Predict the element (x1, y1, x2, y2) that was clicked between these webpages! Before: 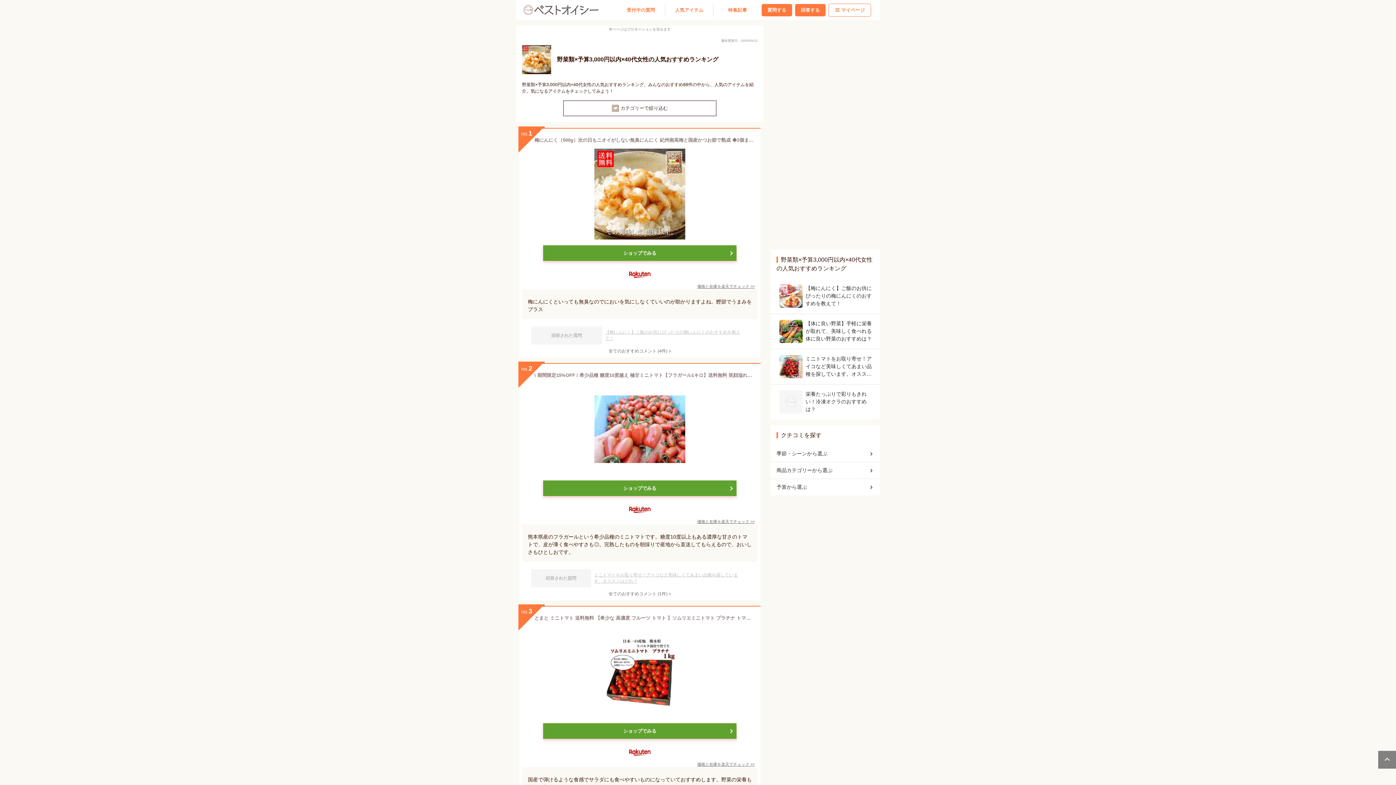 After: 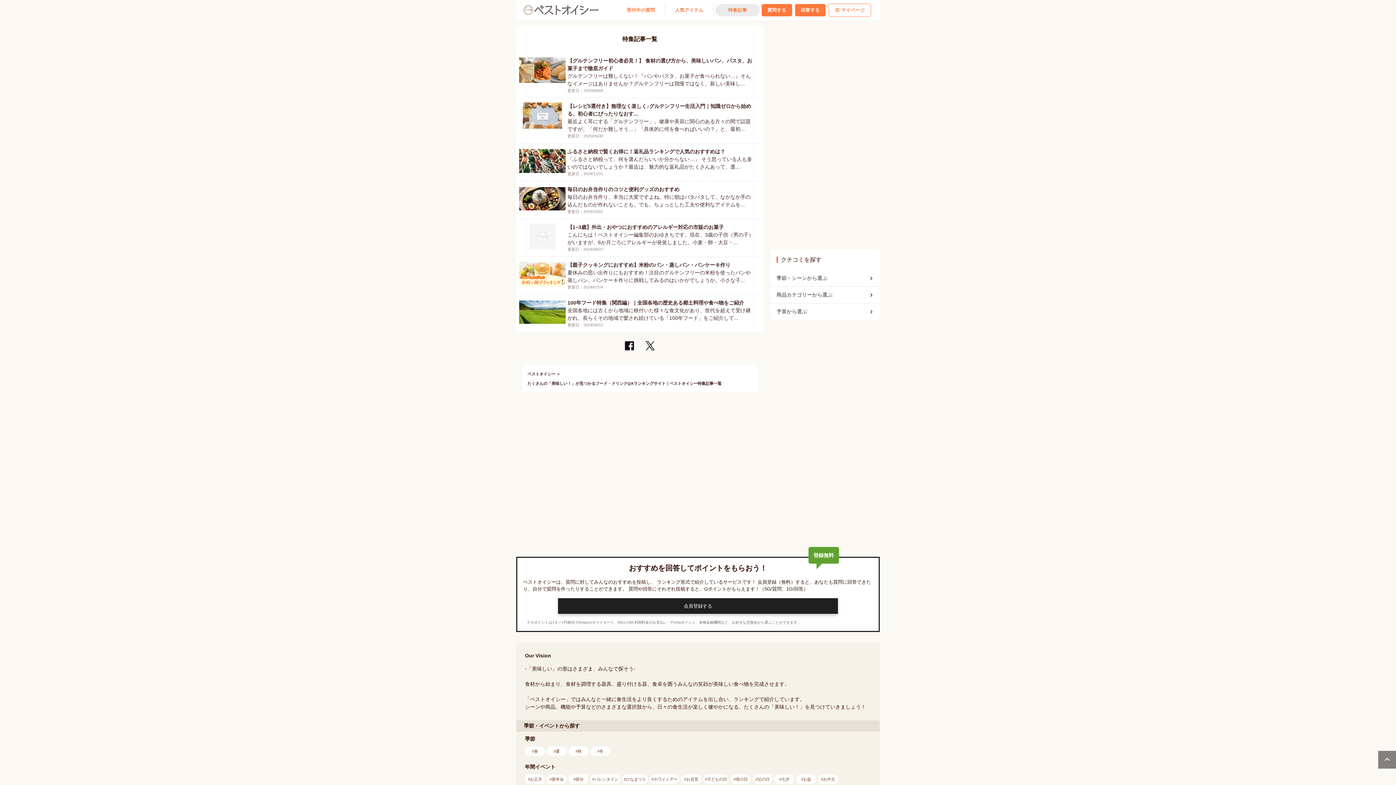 Action: bbox: (715, 3, 760, 16) label: 特集記事